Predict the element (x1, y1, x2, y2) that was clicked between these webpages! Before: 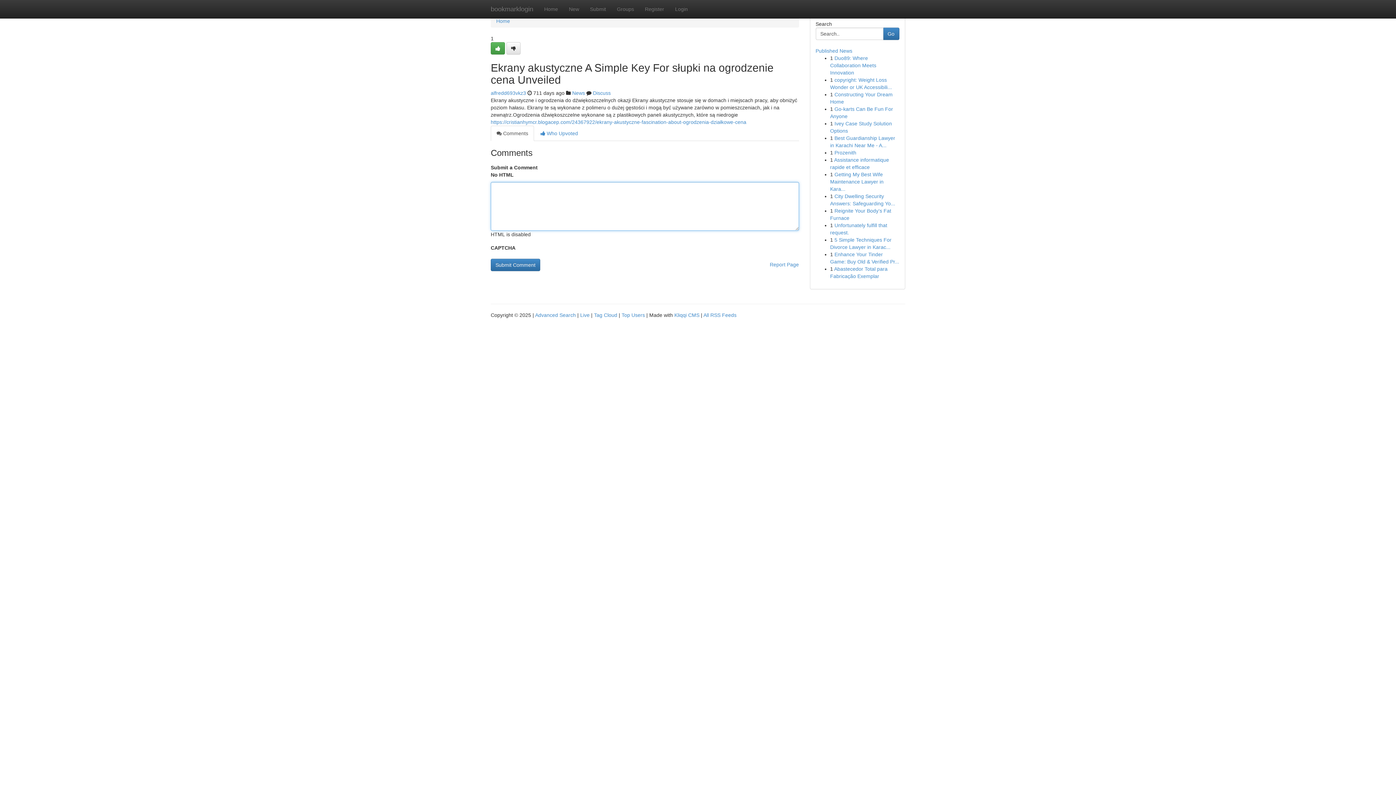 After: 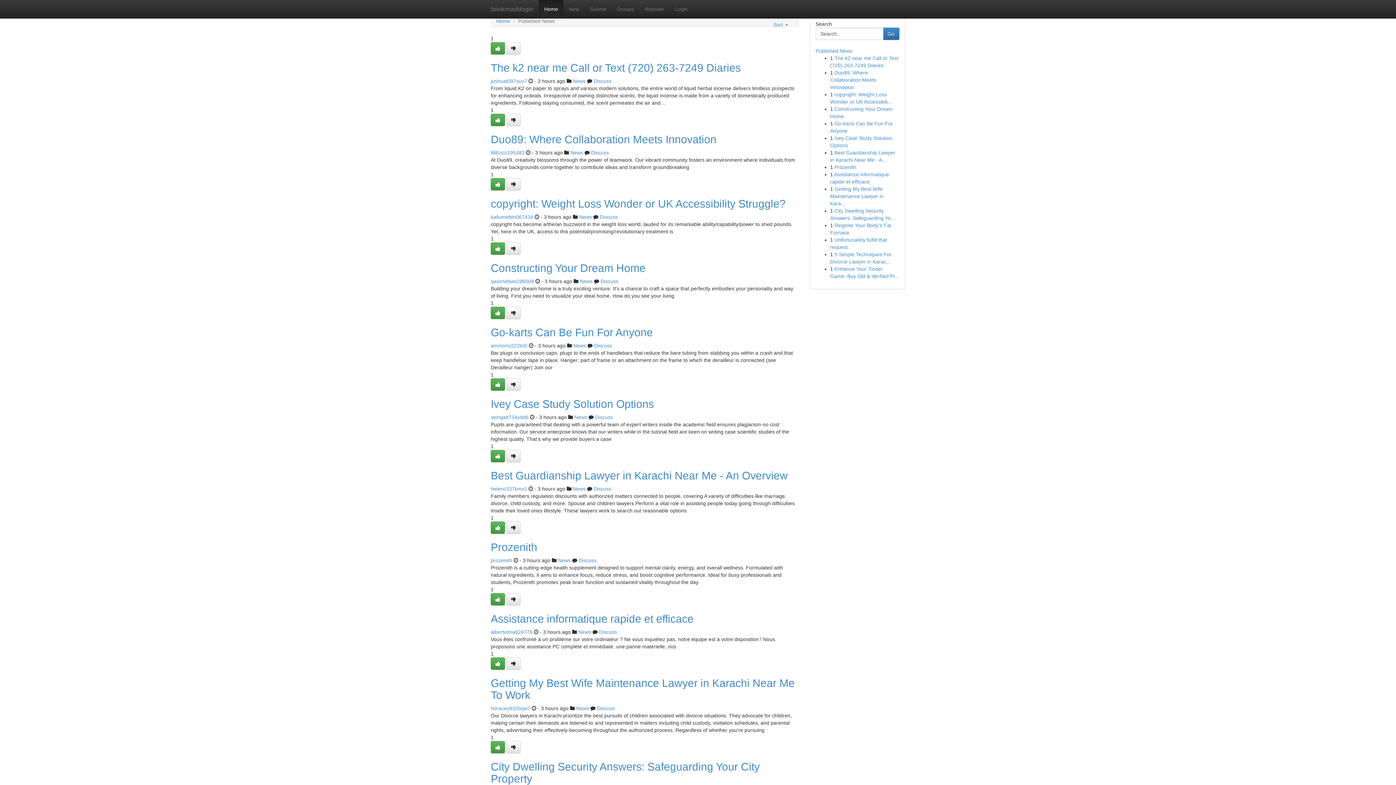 Action: bbox: (485, 0, 538, 18) label: bookmarklogin